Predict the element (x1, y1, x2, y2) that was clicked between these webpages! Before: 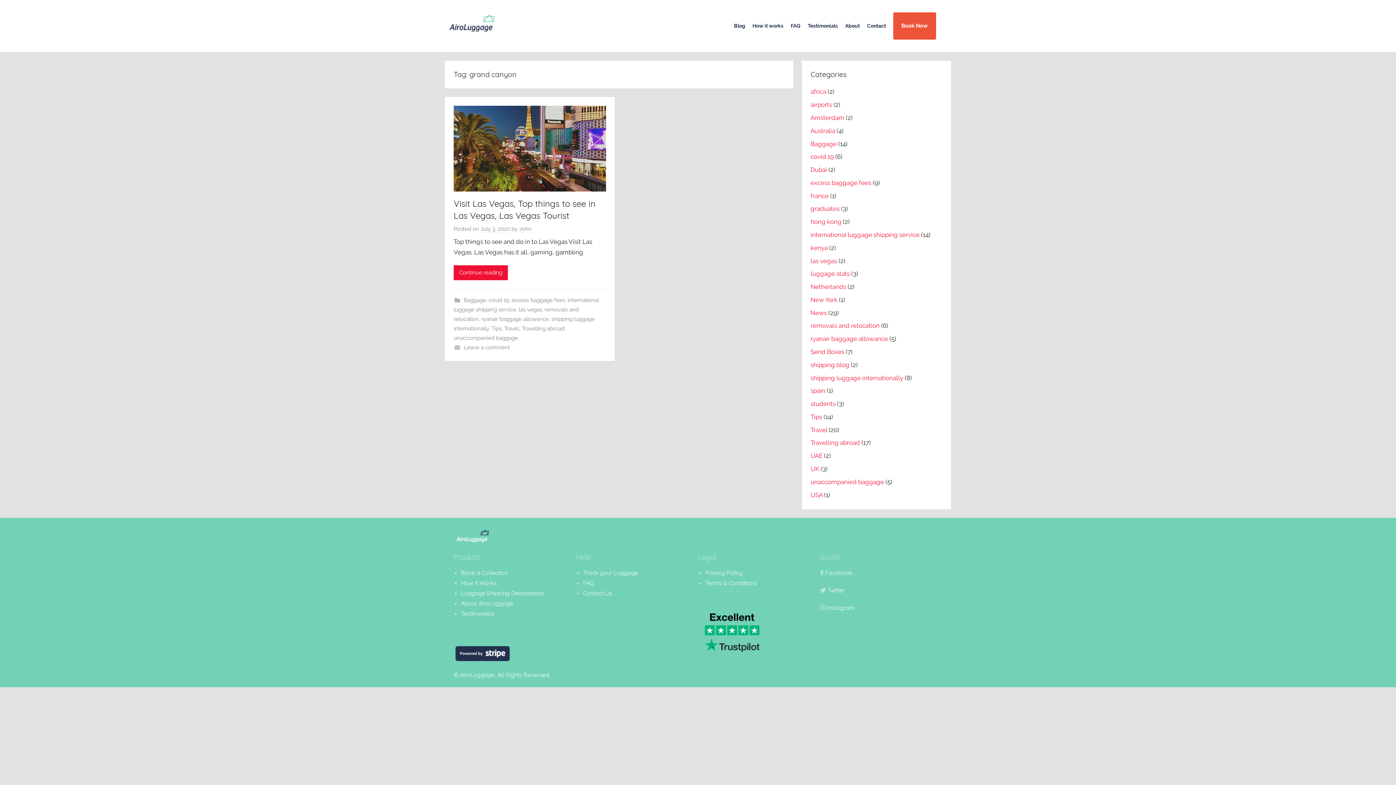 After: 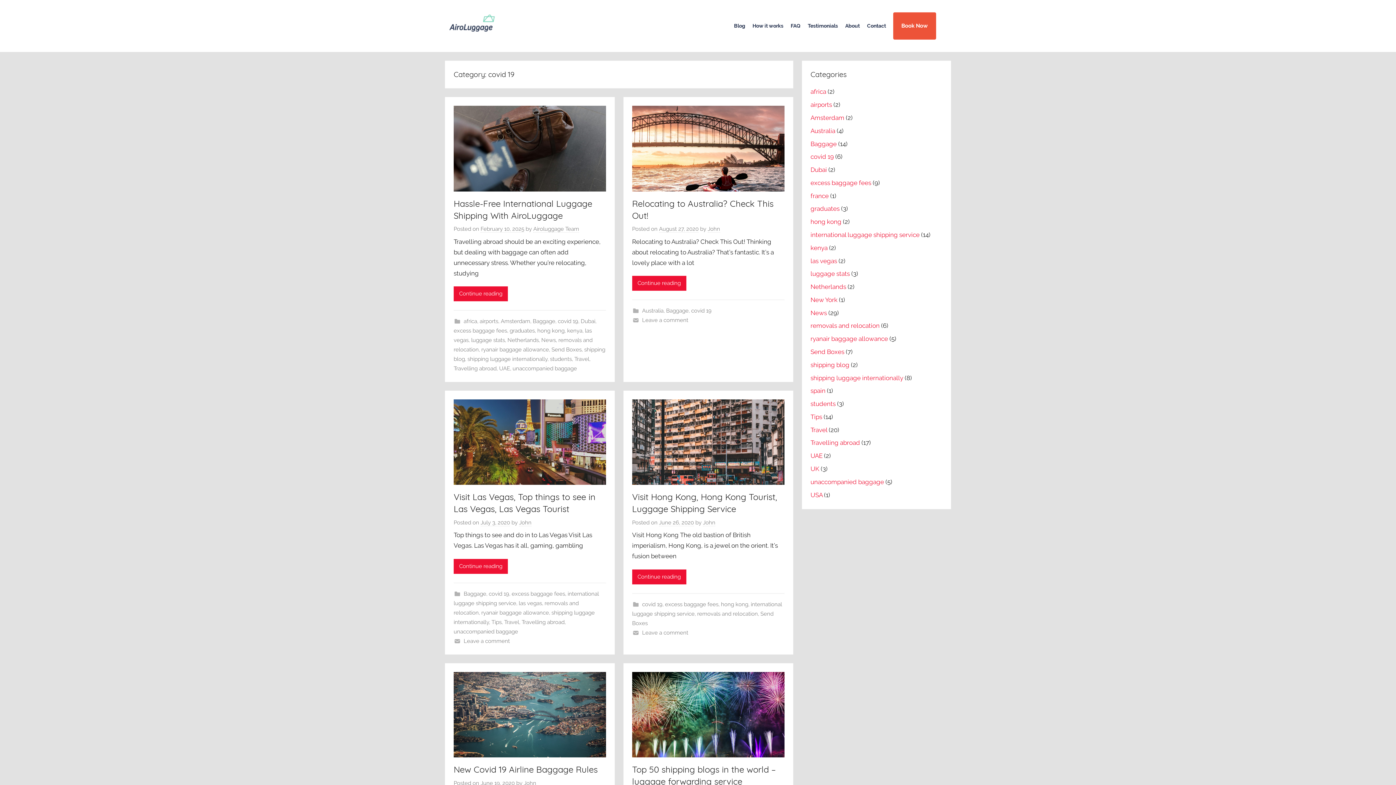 Action: label: covid 19 bbox: (488, 297, 509, 303)